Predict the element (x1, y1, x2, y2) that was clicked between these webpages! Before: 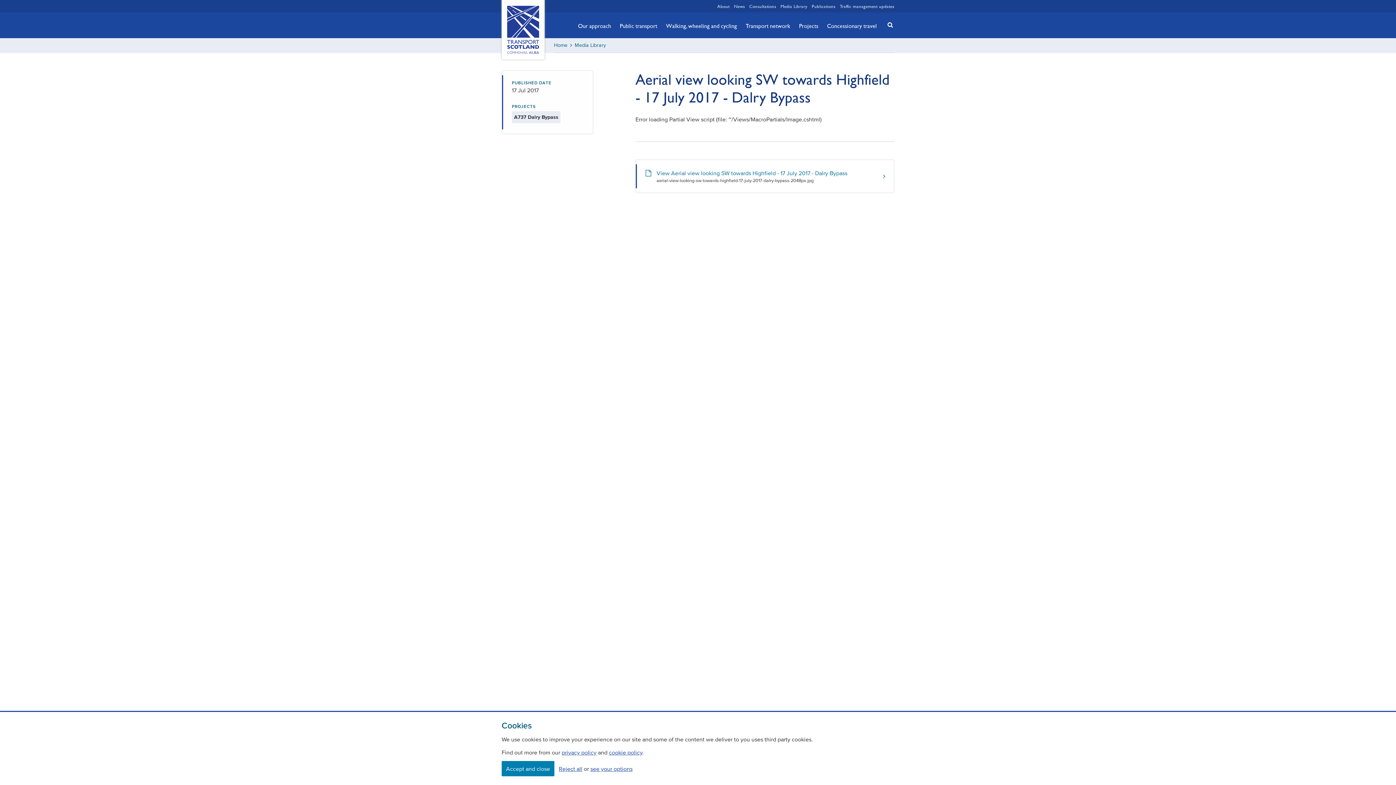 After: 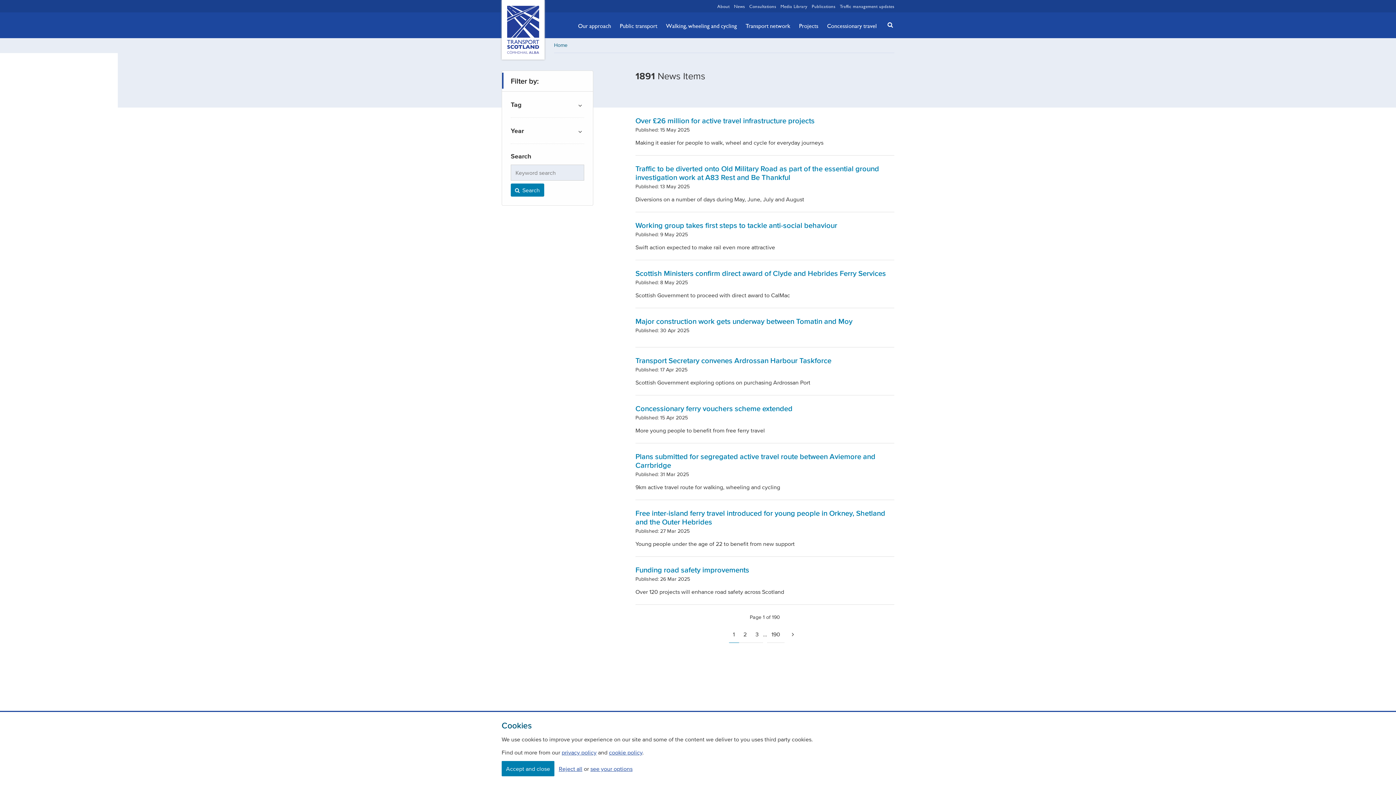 Action: label: News bbox: (734, 2, 745, 9)